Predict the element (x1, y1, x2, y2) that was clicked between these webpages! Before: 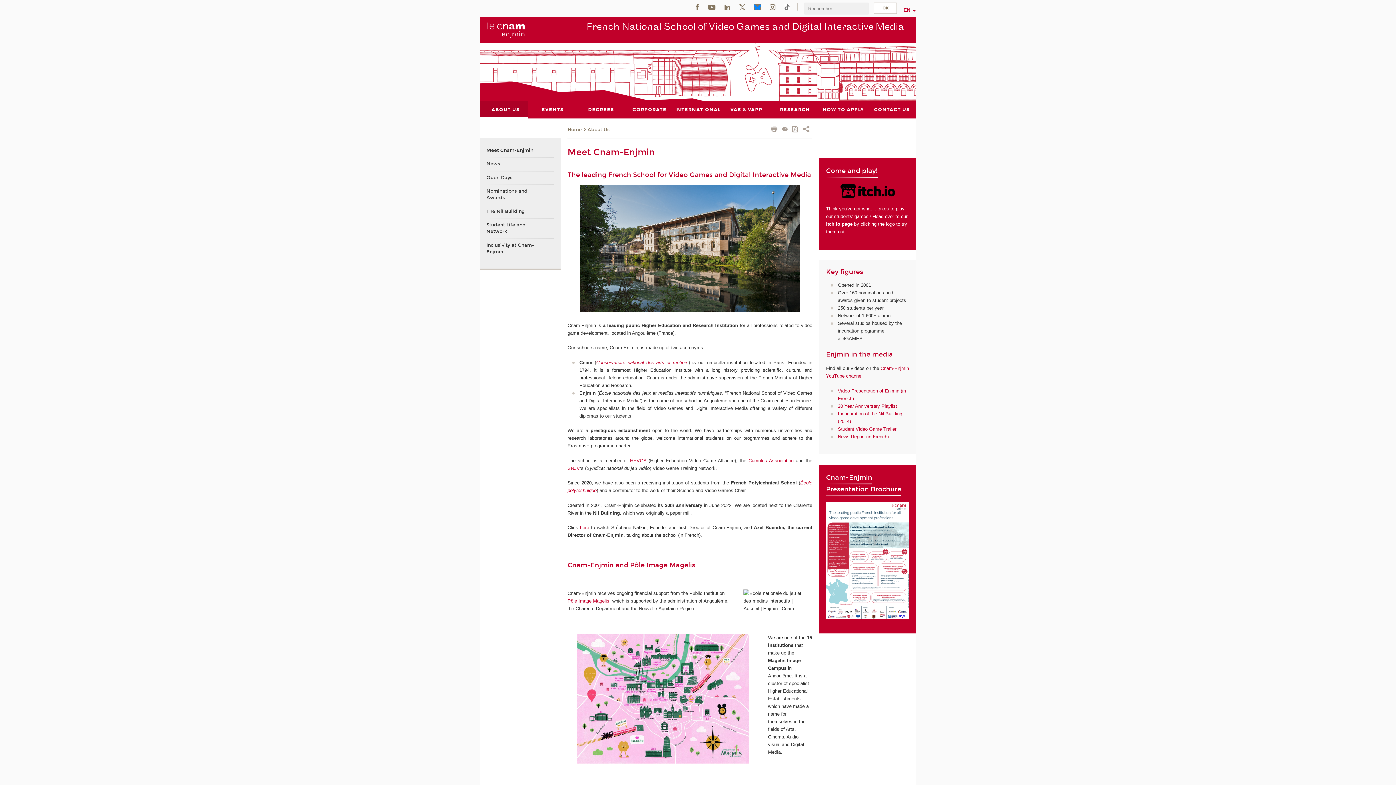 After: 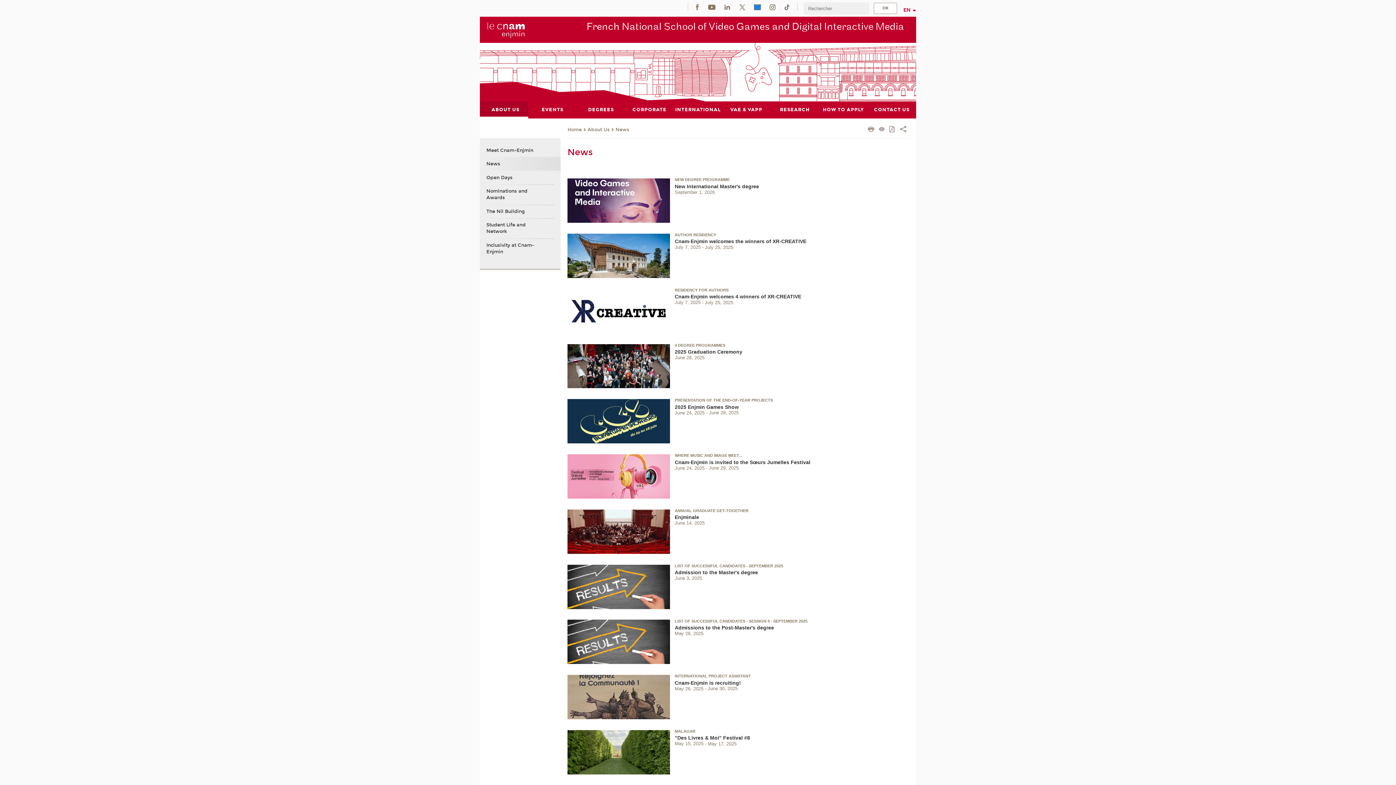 Action: label: News bbox: (486, 157, 547, 170)